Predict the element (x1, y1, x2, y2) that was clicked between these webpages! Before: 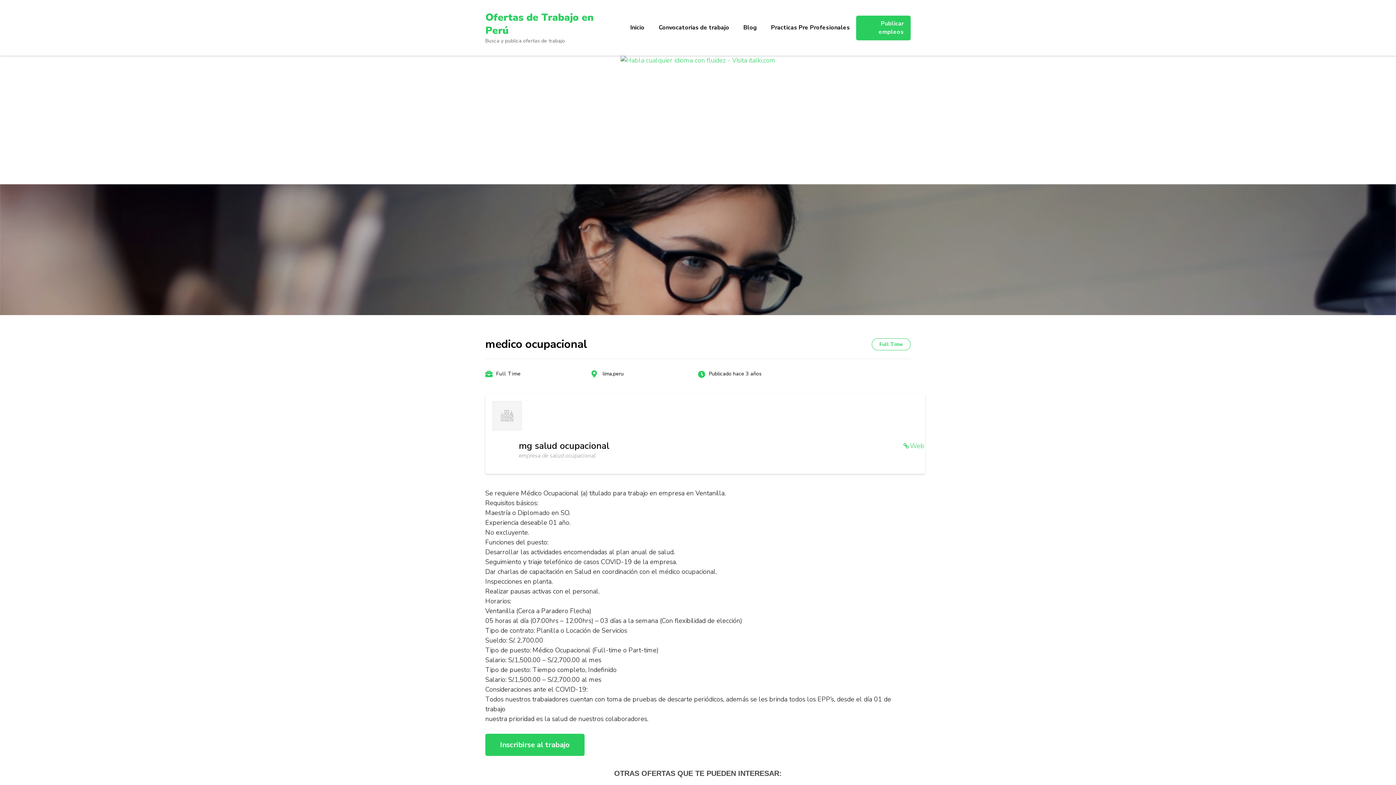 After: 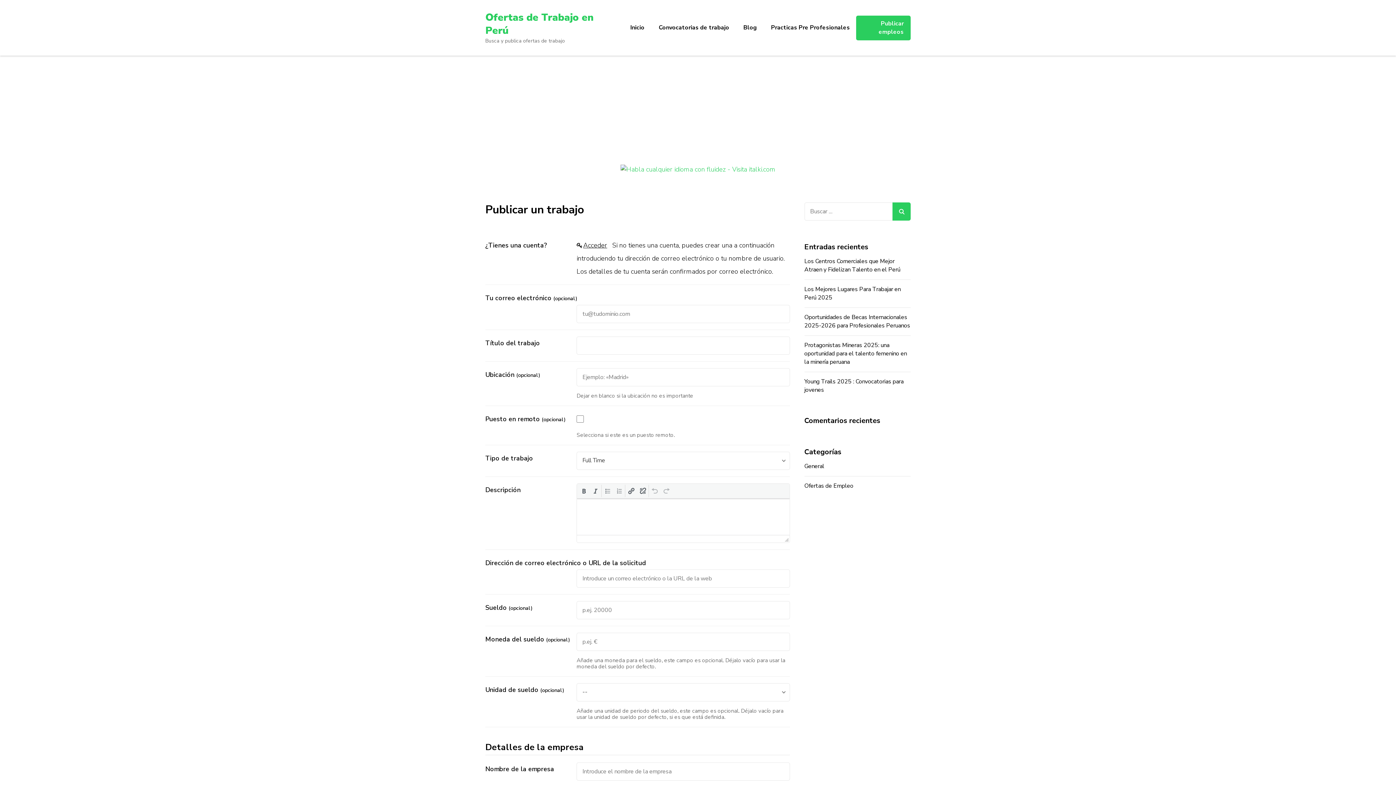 Action: bbox: (856, 15, 910, 40) label: Publicar empleos